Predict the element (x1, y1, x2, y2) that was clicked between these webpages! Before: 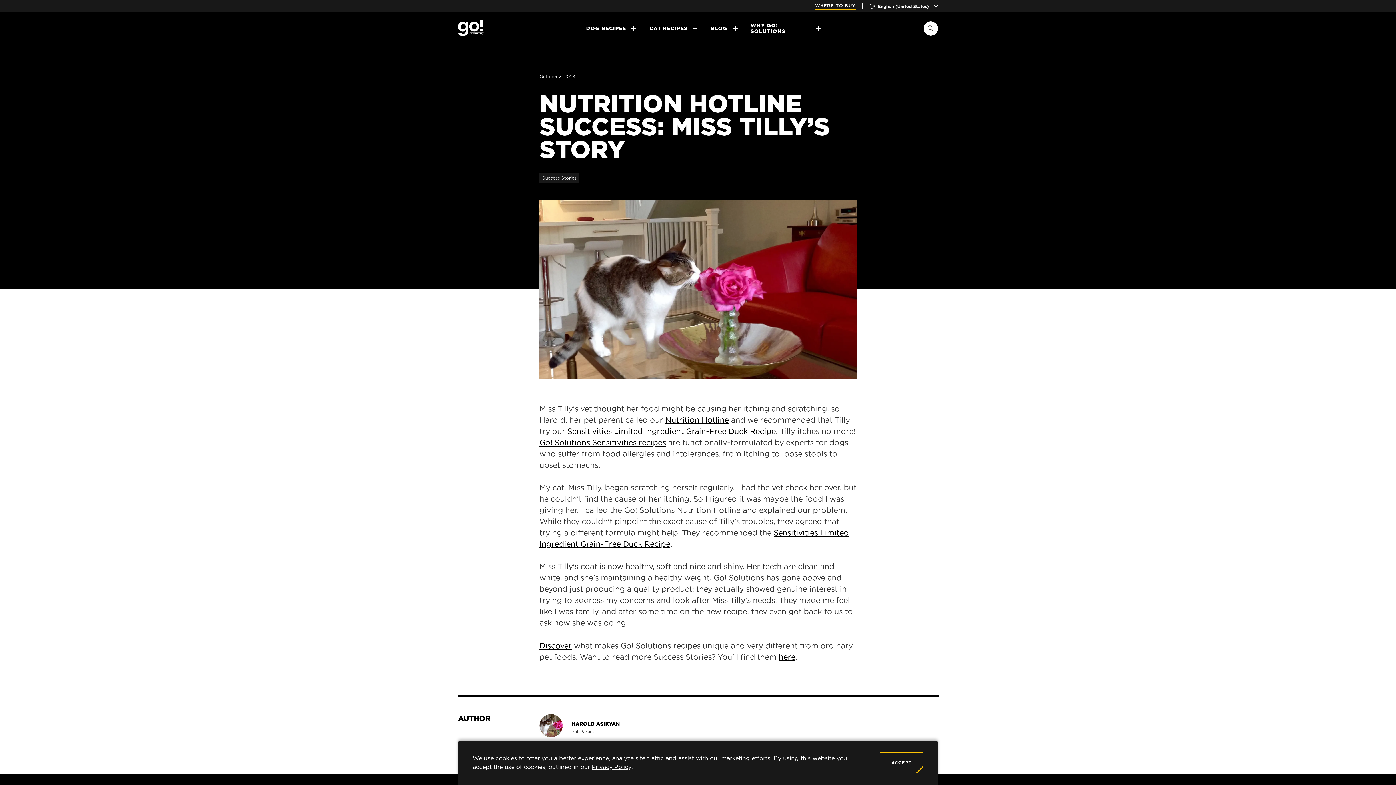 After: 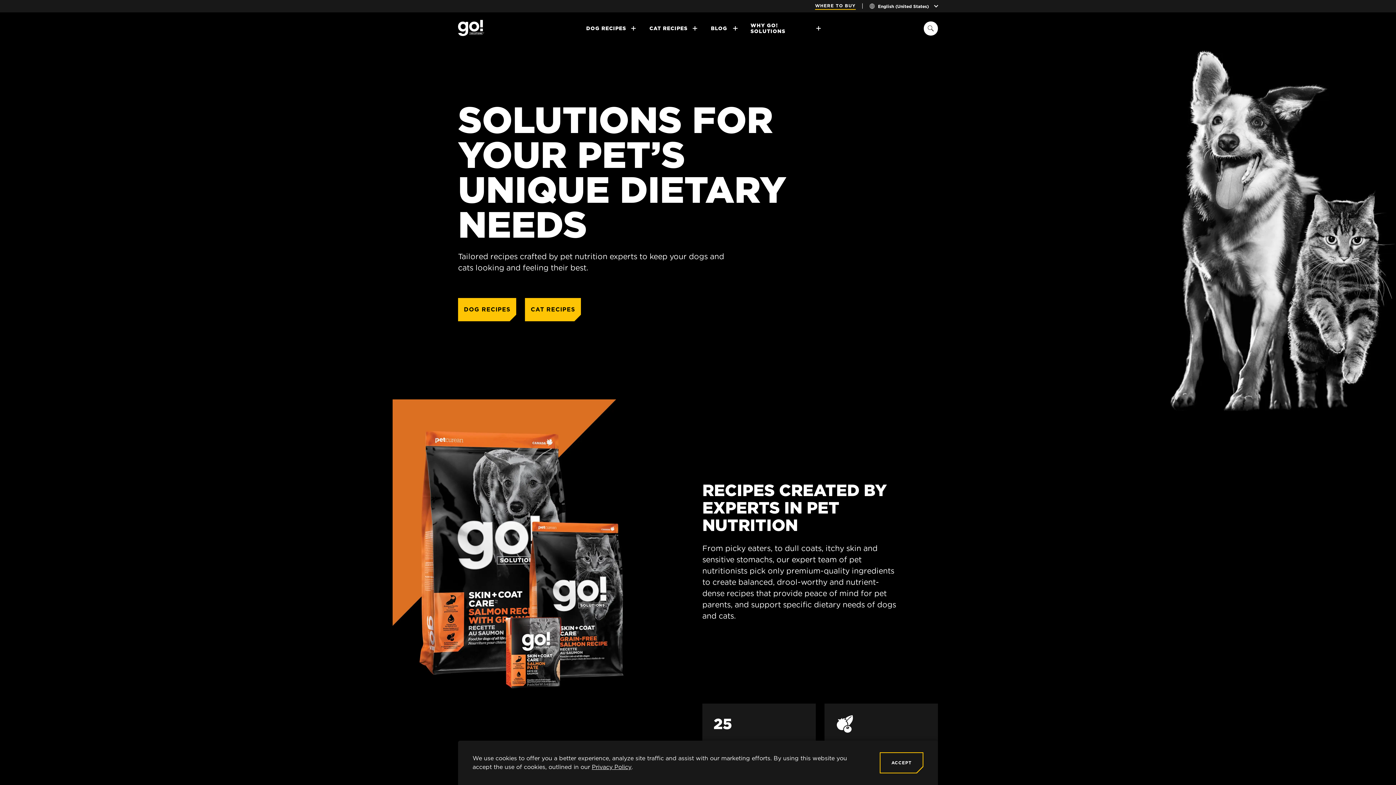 Action: bbox: (458, 19, 484, 37)